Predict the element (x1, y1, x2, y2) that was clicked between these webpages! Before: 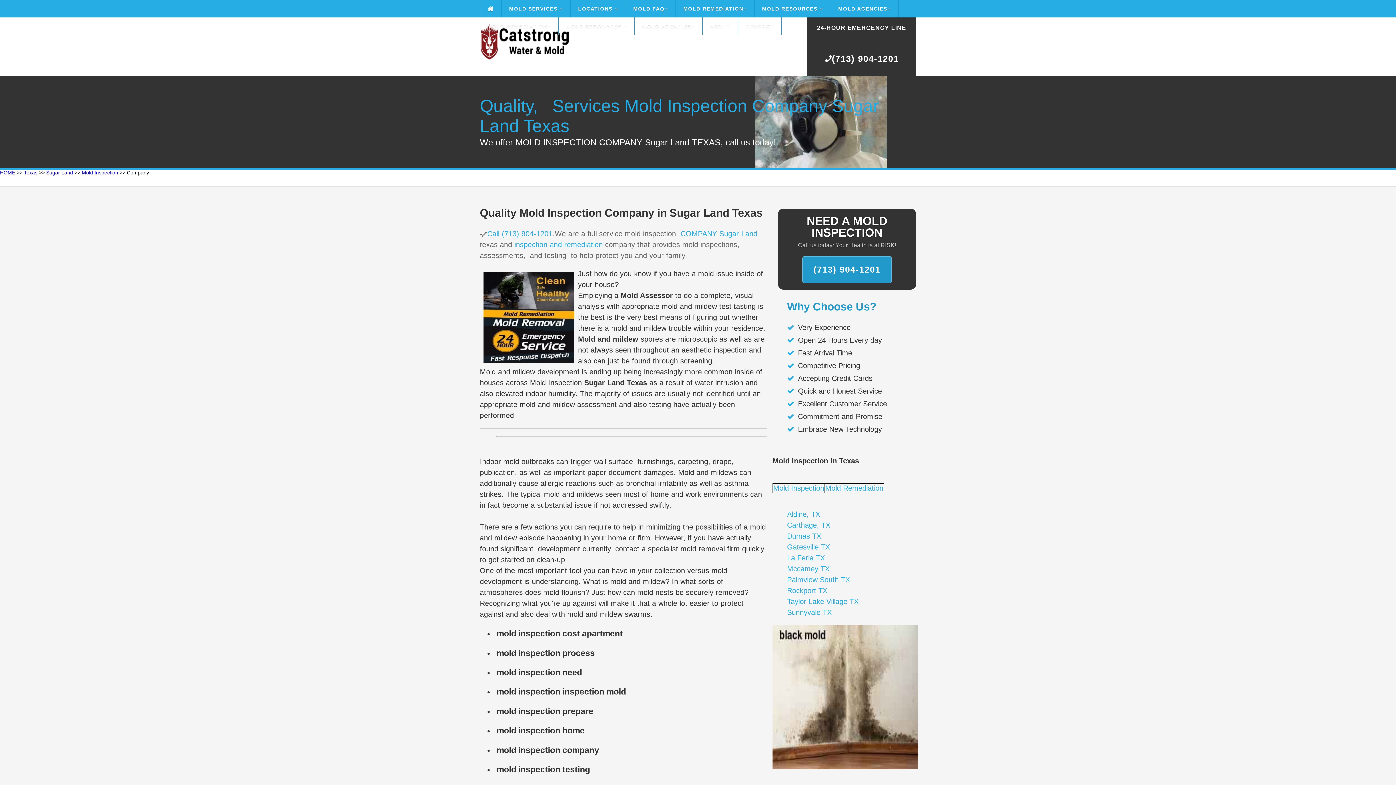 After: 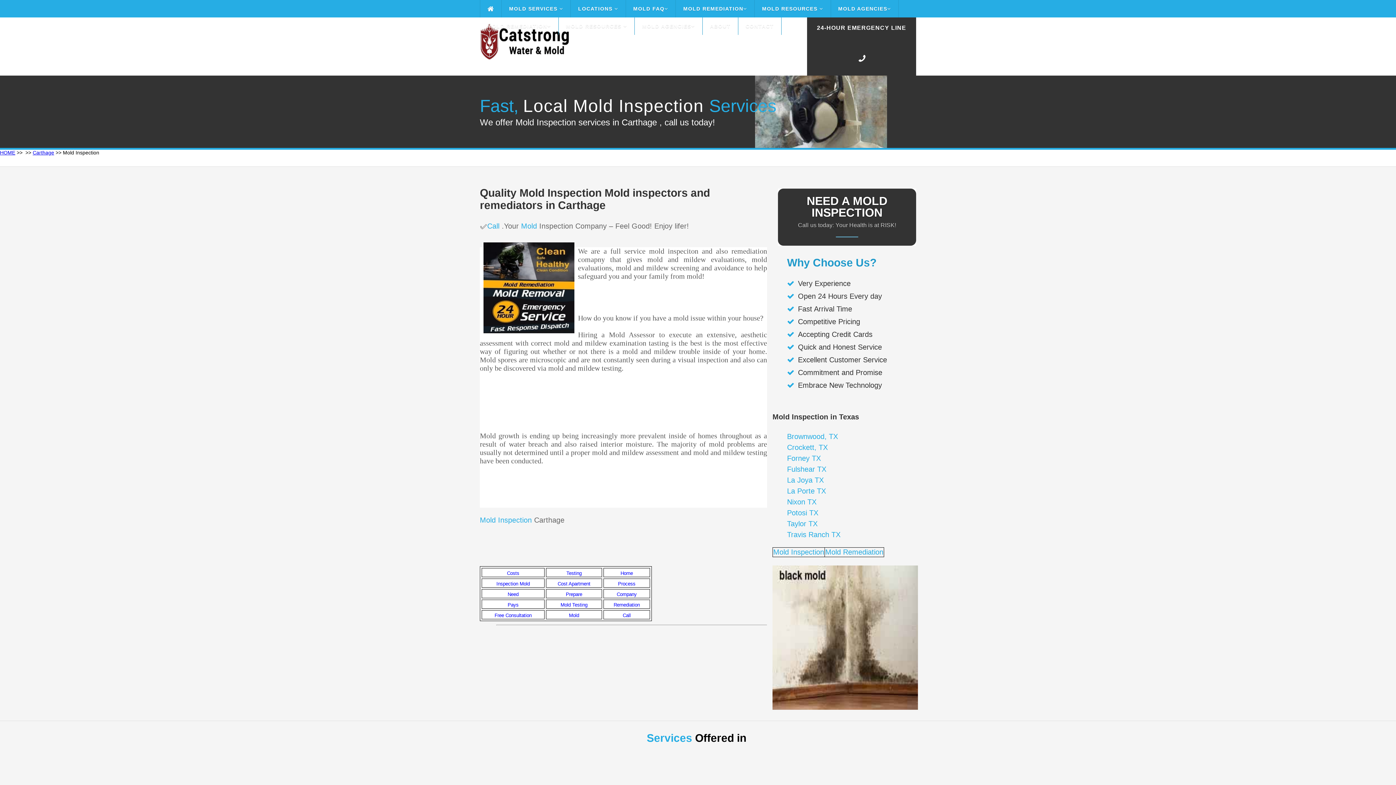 Action: bbox: (787, 521, 830, 529) label: Carthage, TX